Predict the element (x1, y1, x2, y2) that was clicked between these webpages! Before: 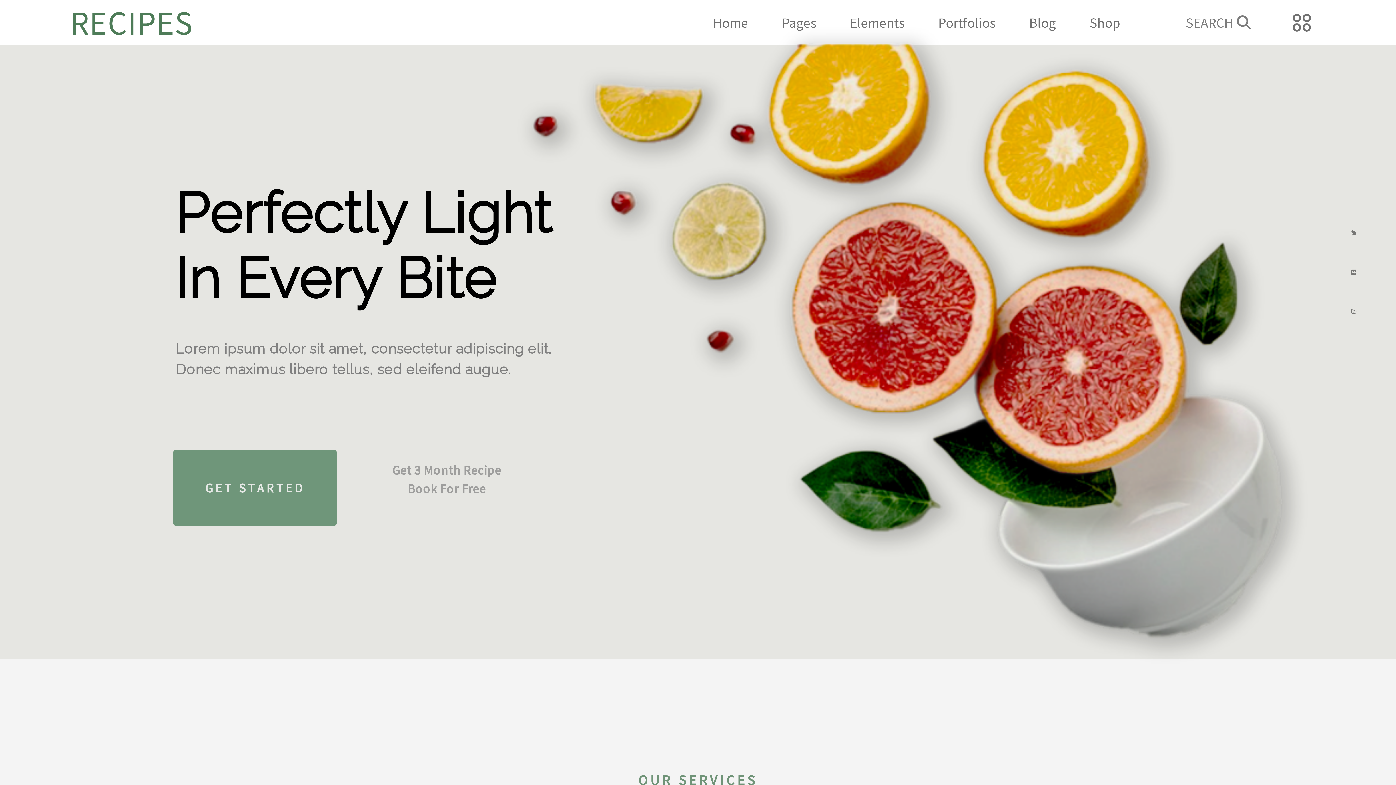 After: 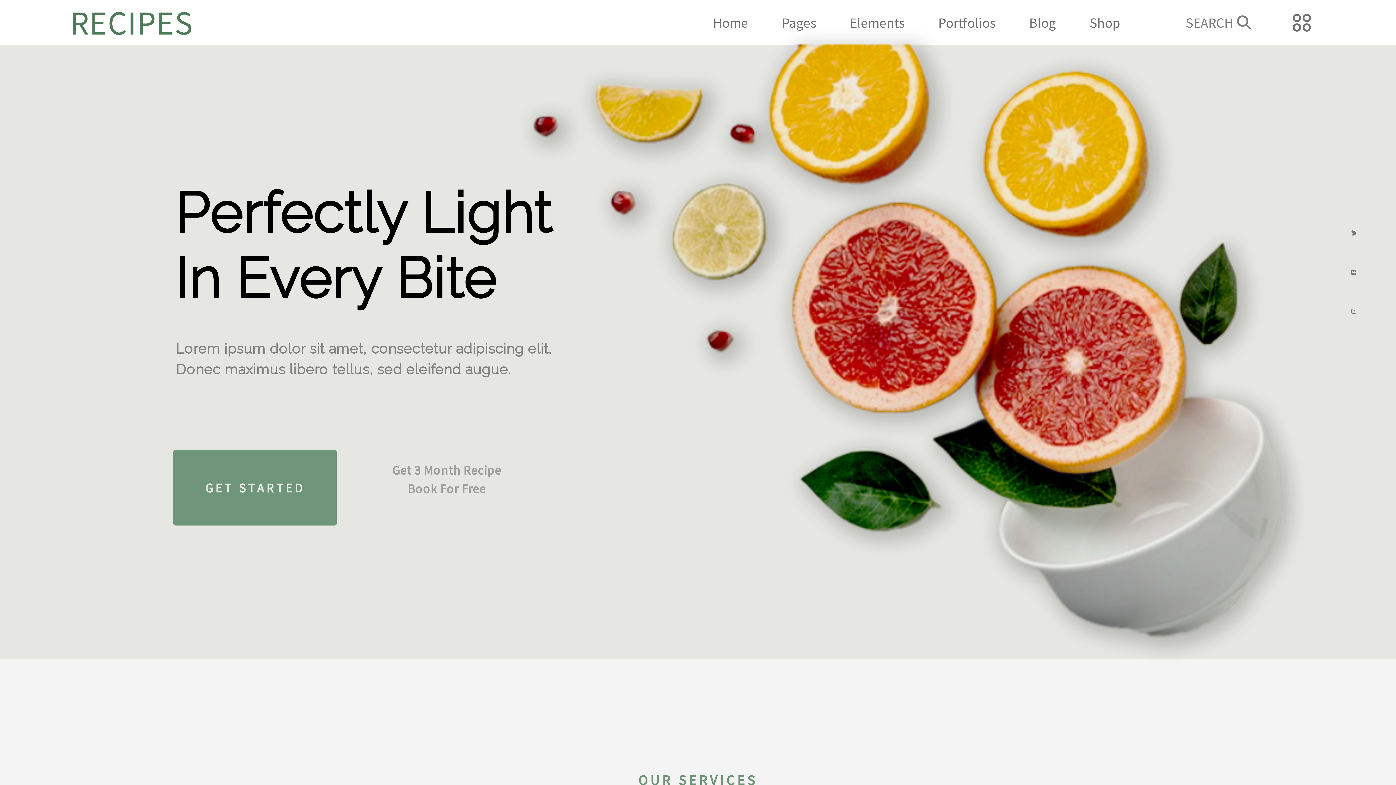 Action: bbox: (1351, 269, 1357, 274)